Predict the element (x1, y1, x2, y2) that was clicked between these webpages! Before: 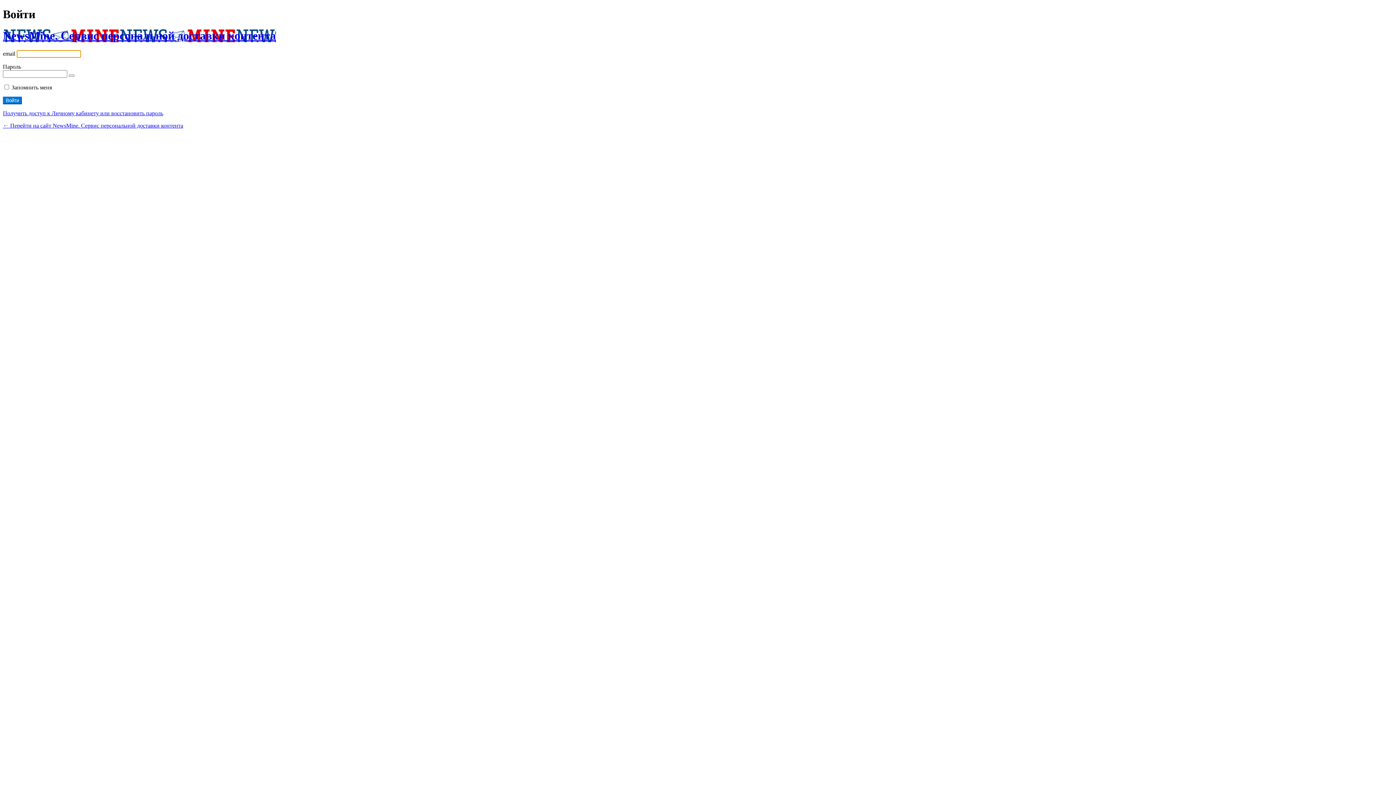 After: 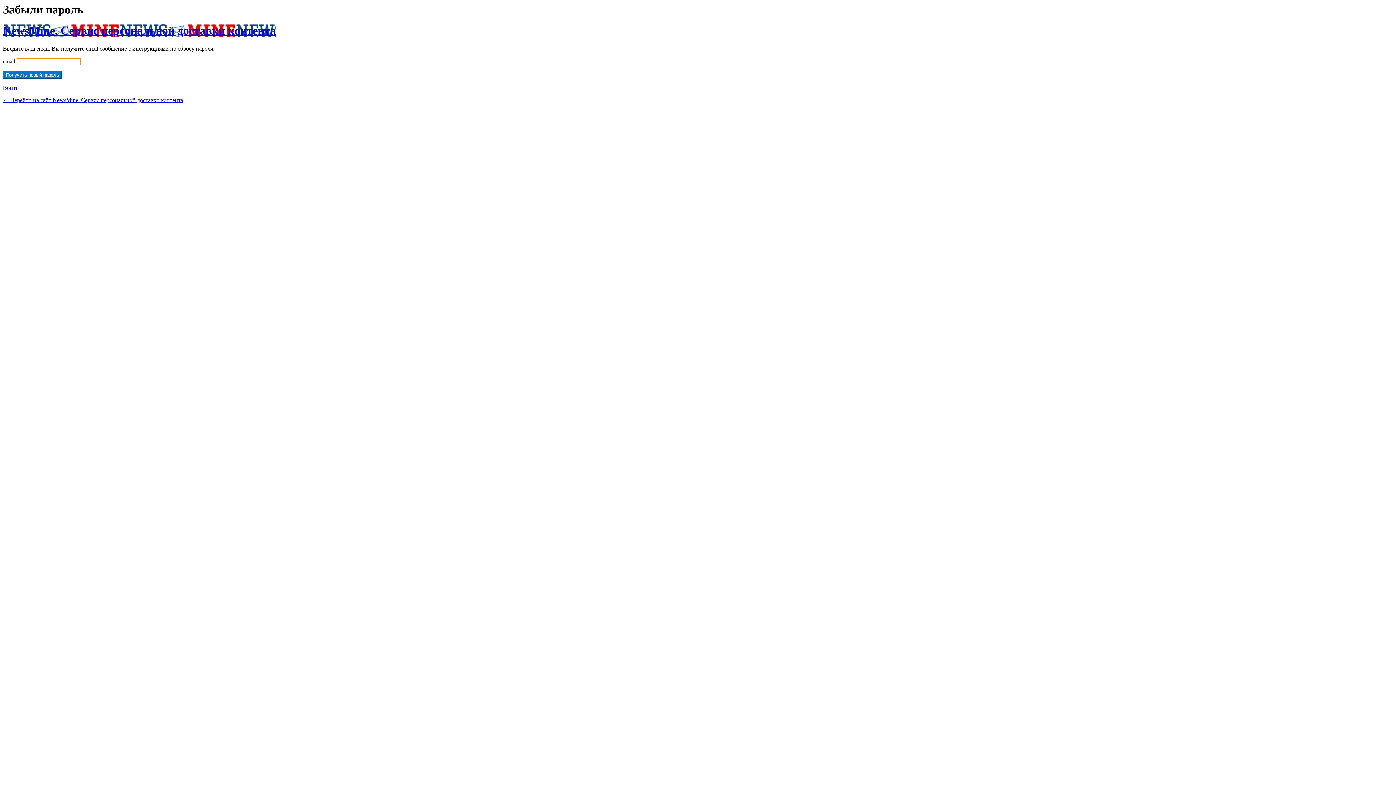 Action: bbox: (2, 110, 163, 116) label: Получить доступ к Личному кабинету или восстановить пароль